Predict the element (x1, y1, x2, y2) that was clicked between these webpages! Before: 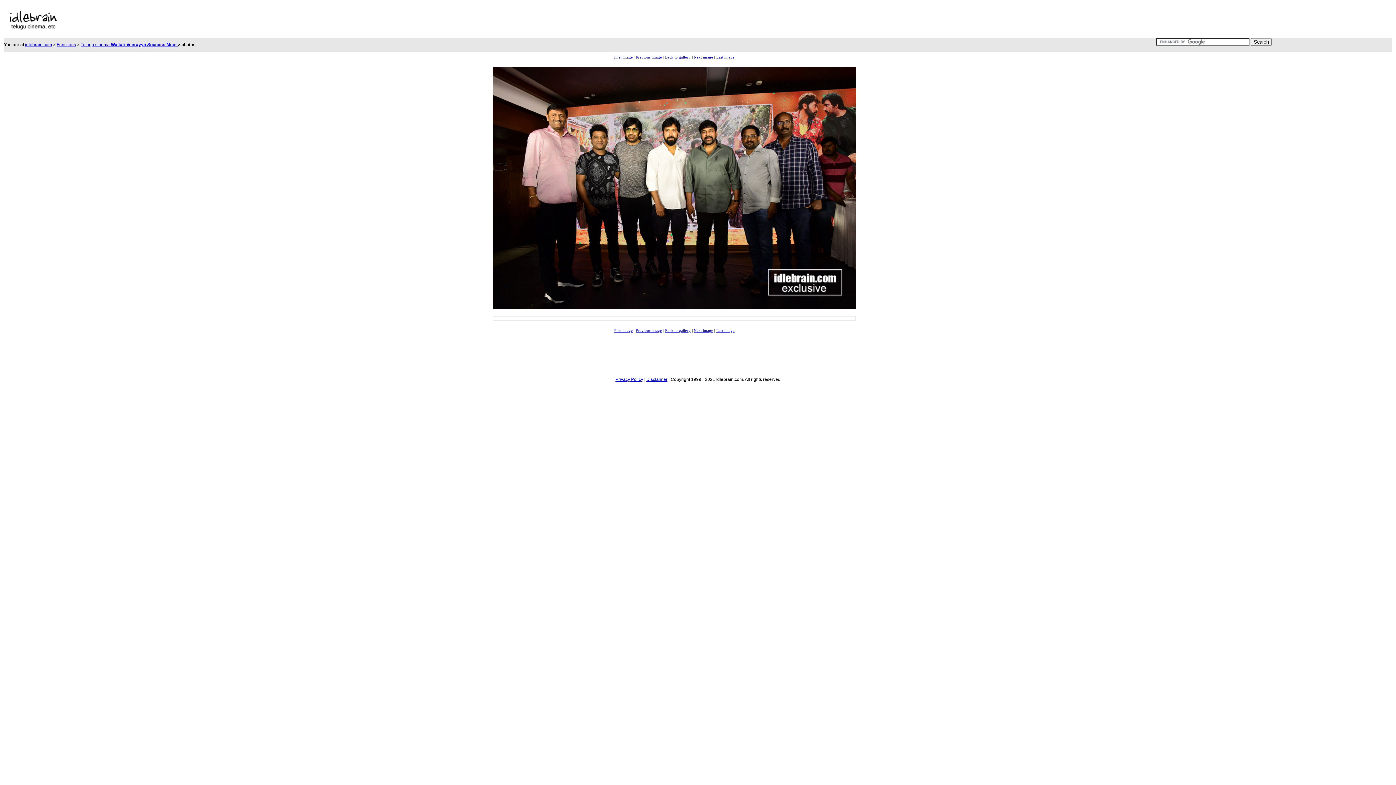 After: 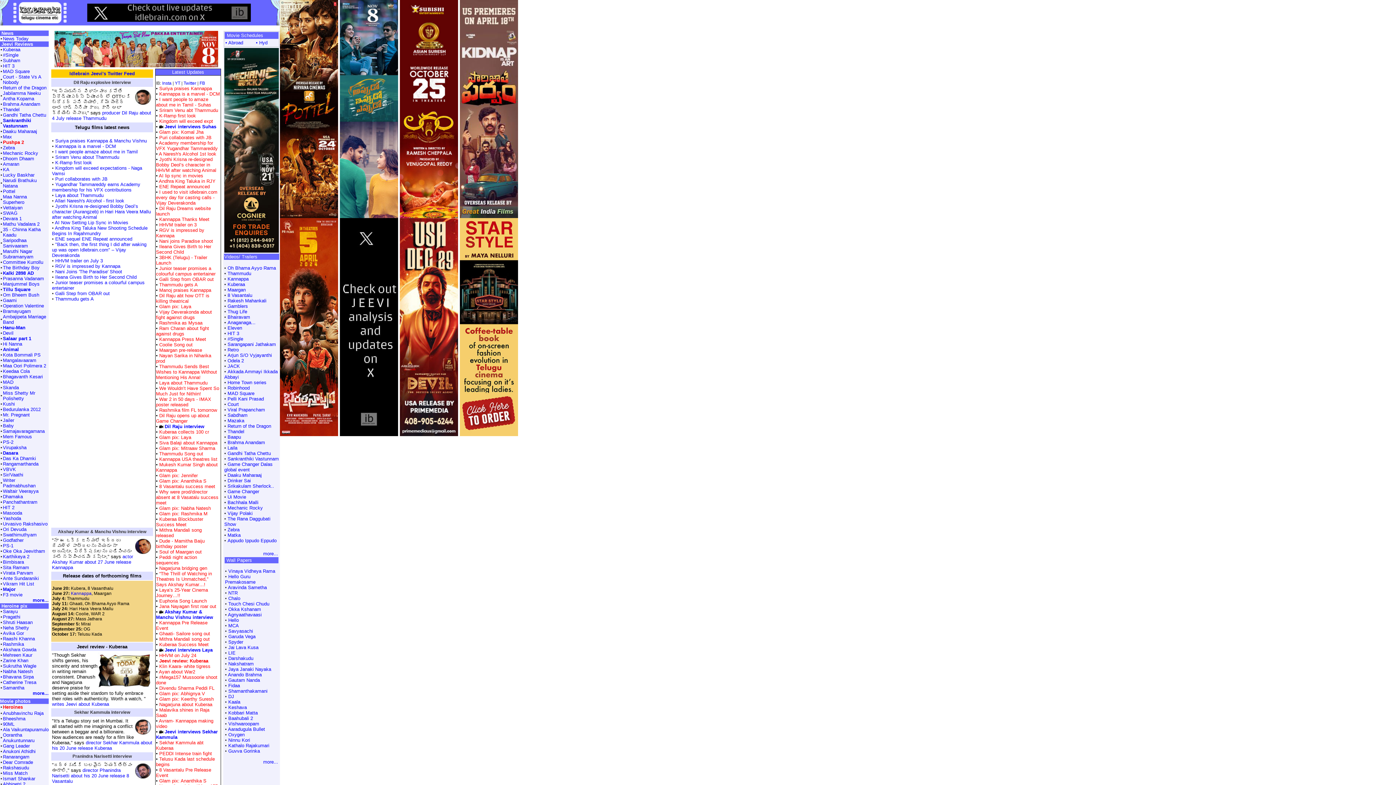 Action: bbox: (25, 42, 52, 47) label: idlebrain.com